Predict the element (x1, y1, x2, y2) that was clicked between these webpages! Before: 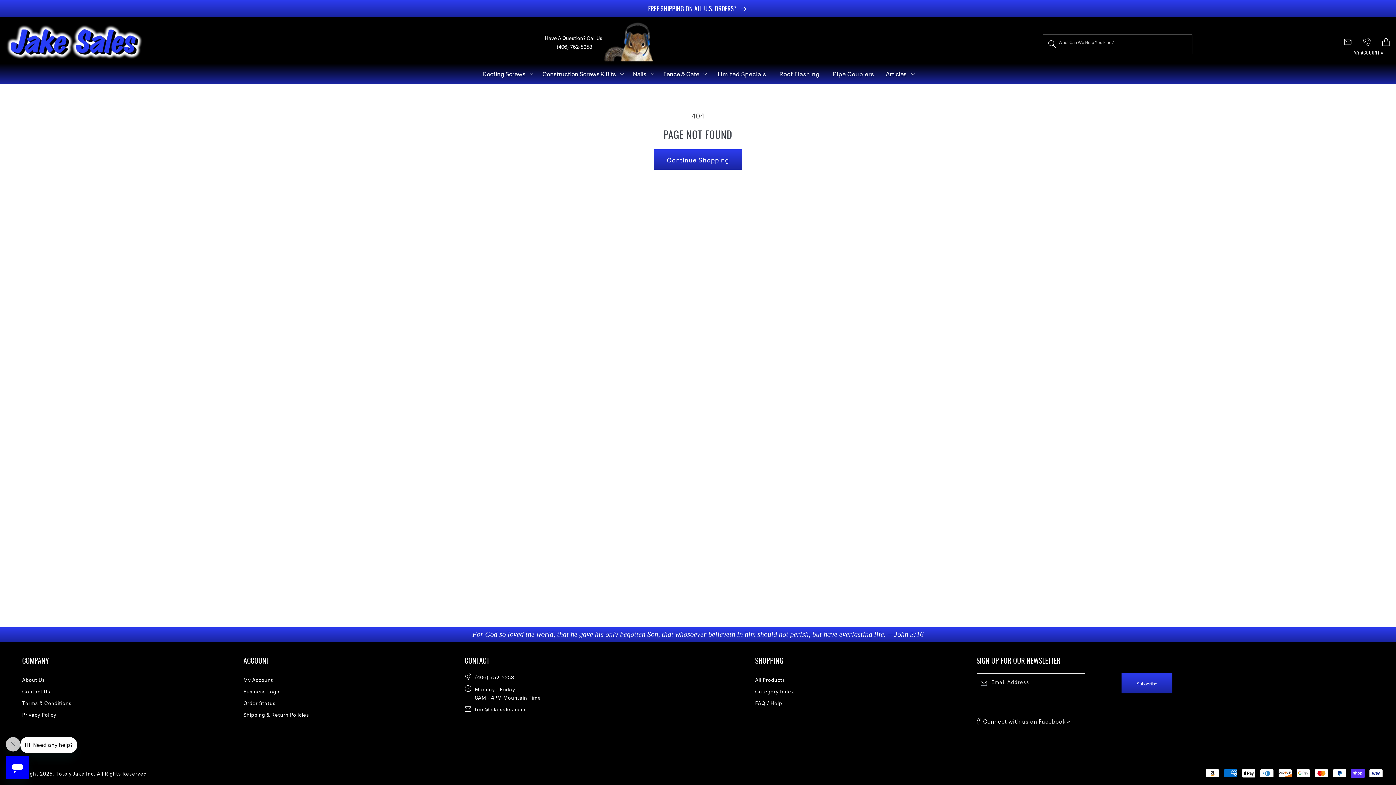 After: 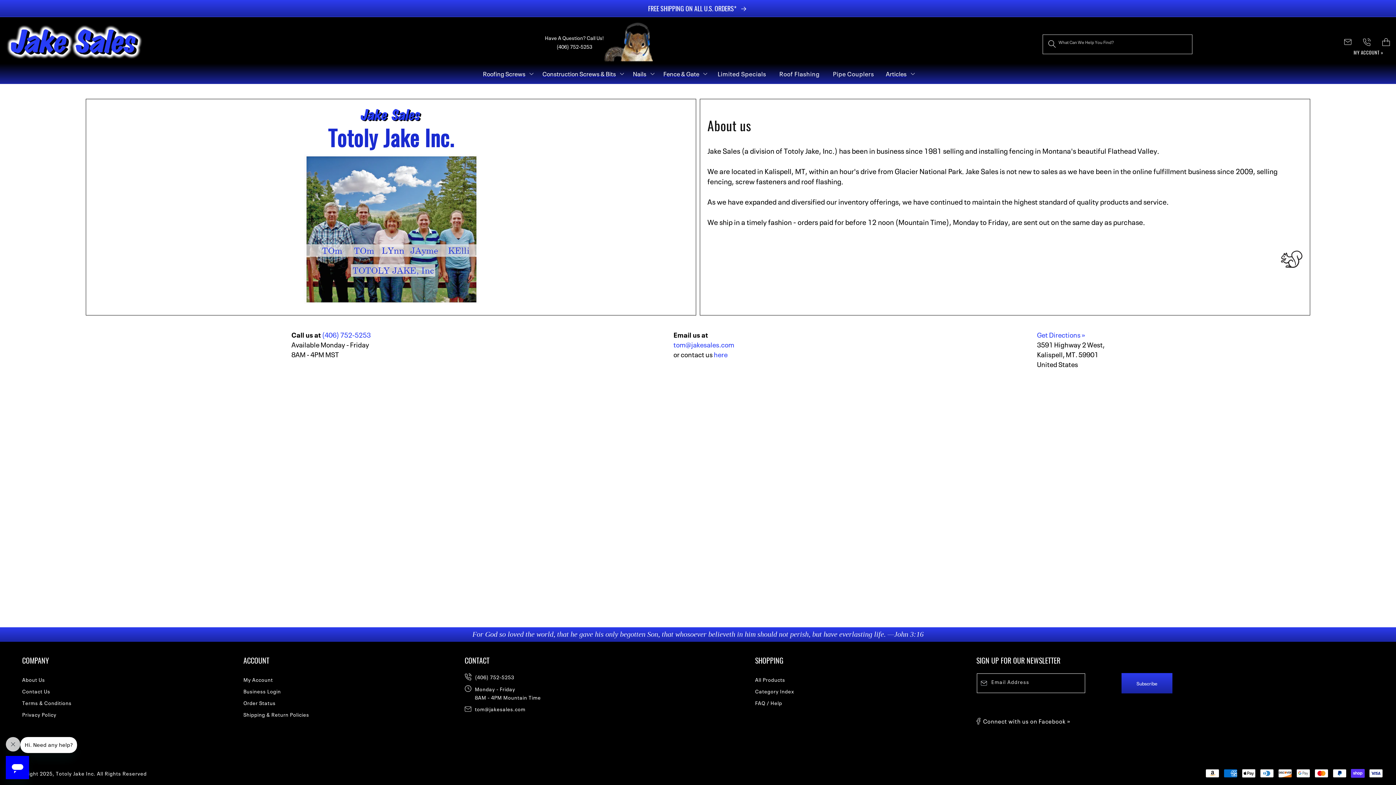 Action: bbox: (22, 675, 45, 683) label: About Us